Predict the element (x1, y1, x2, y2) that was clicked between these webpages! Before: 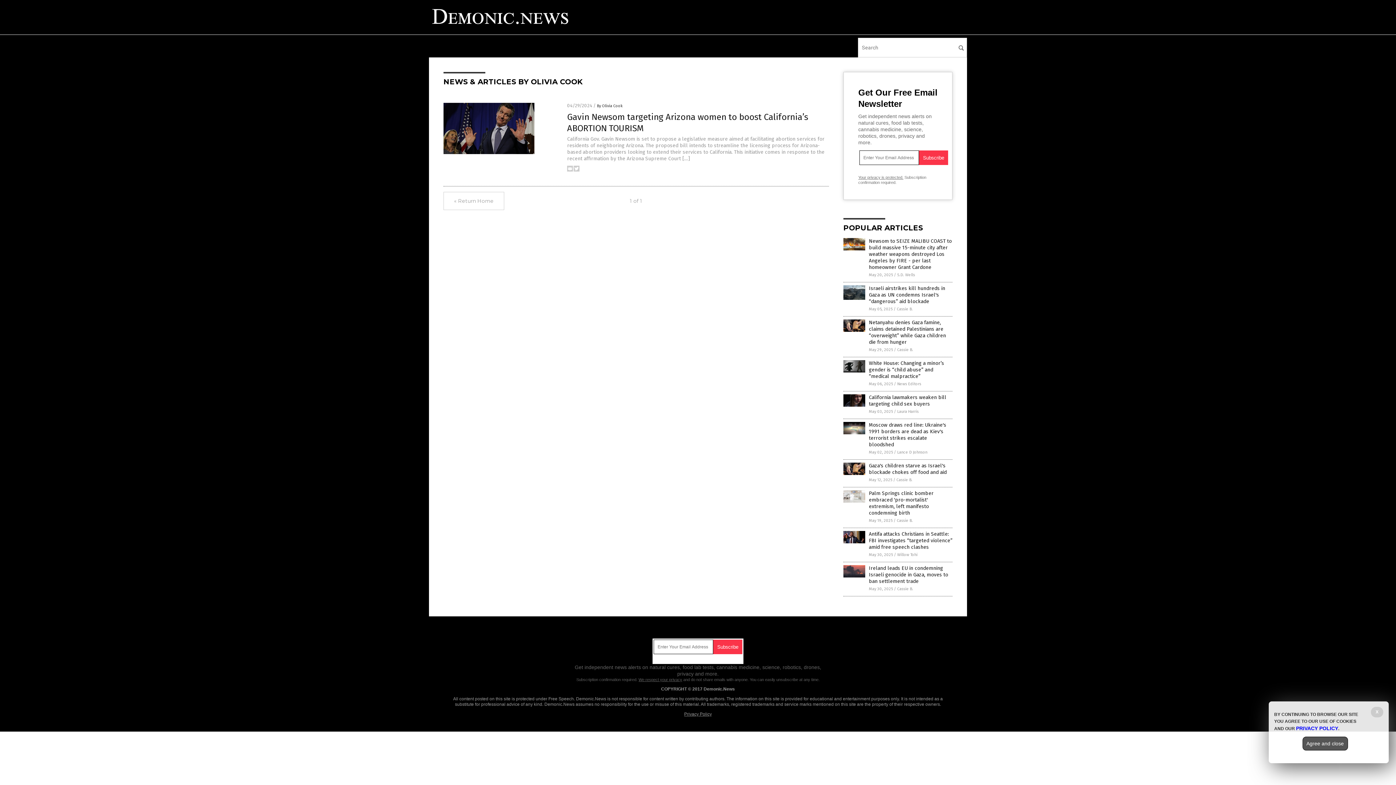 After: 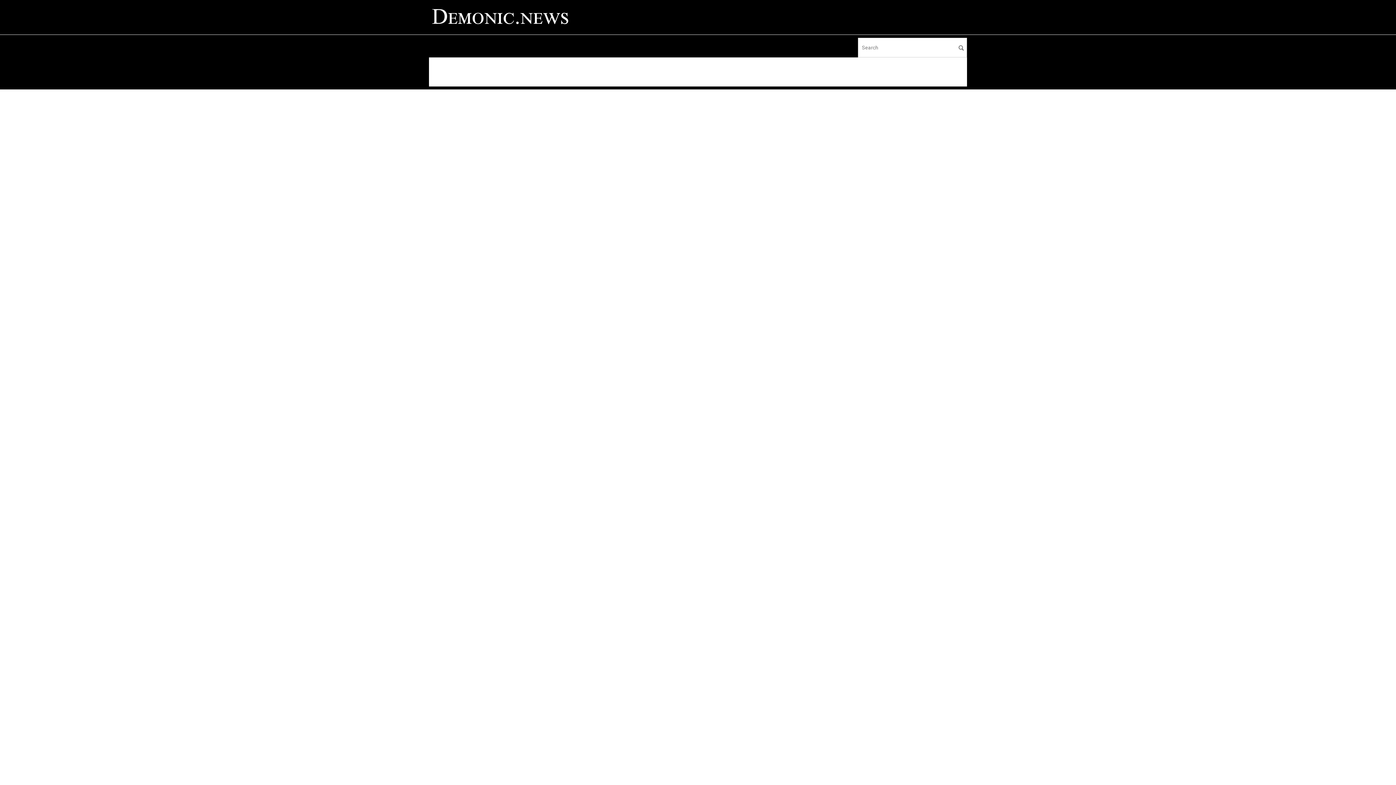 Action: bbox: (843, 402, 865, 407)